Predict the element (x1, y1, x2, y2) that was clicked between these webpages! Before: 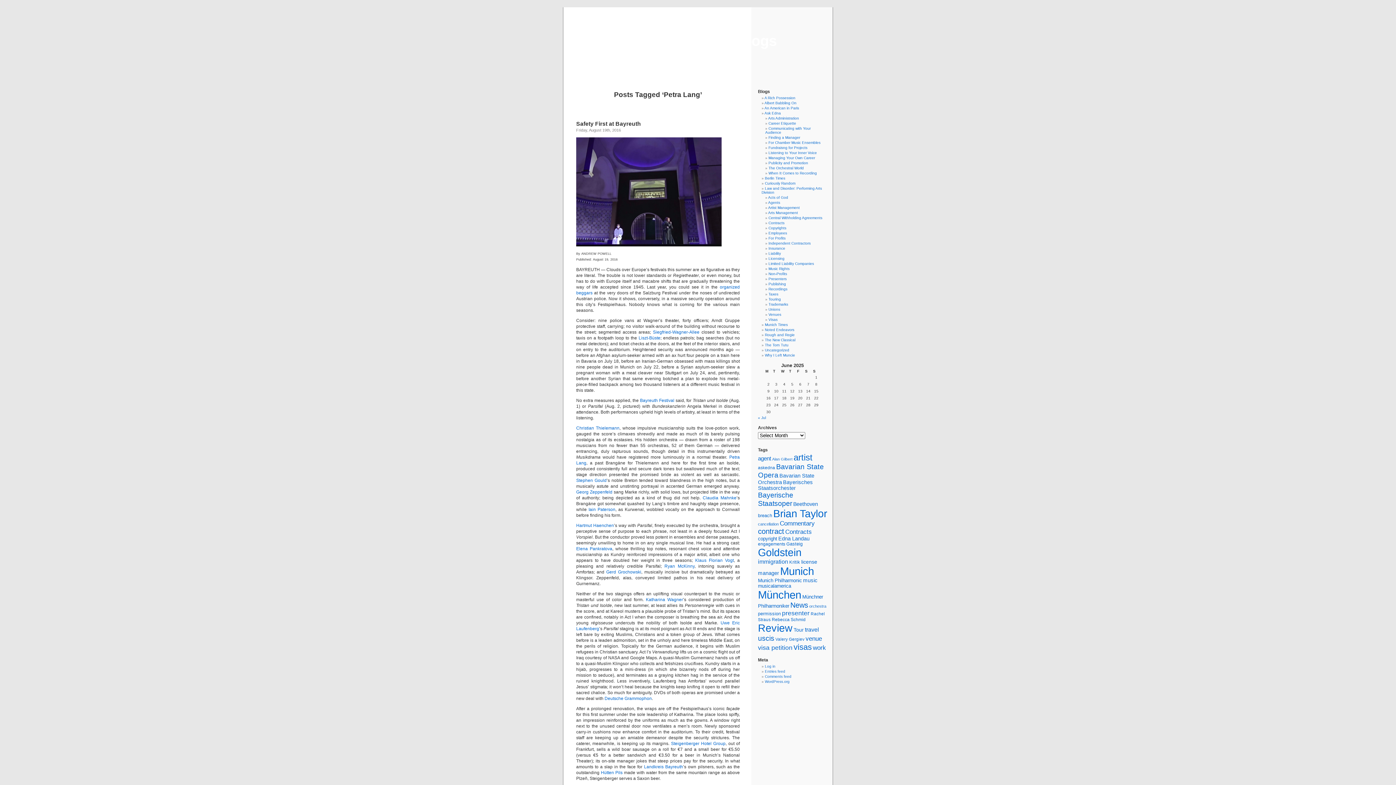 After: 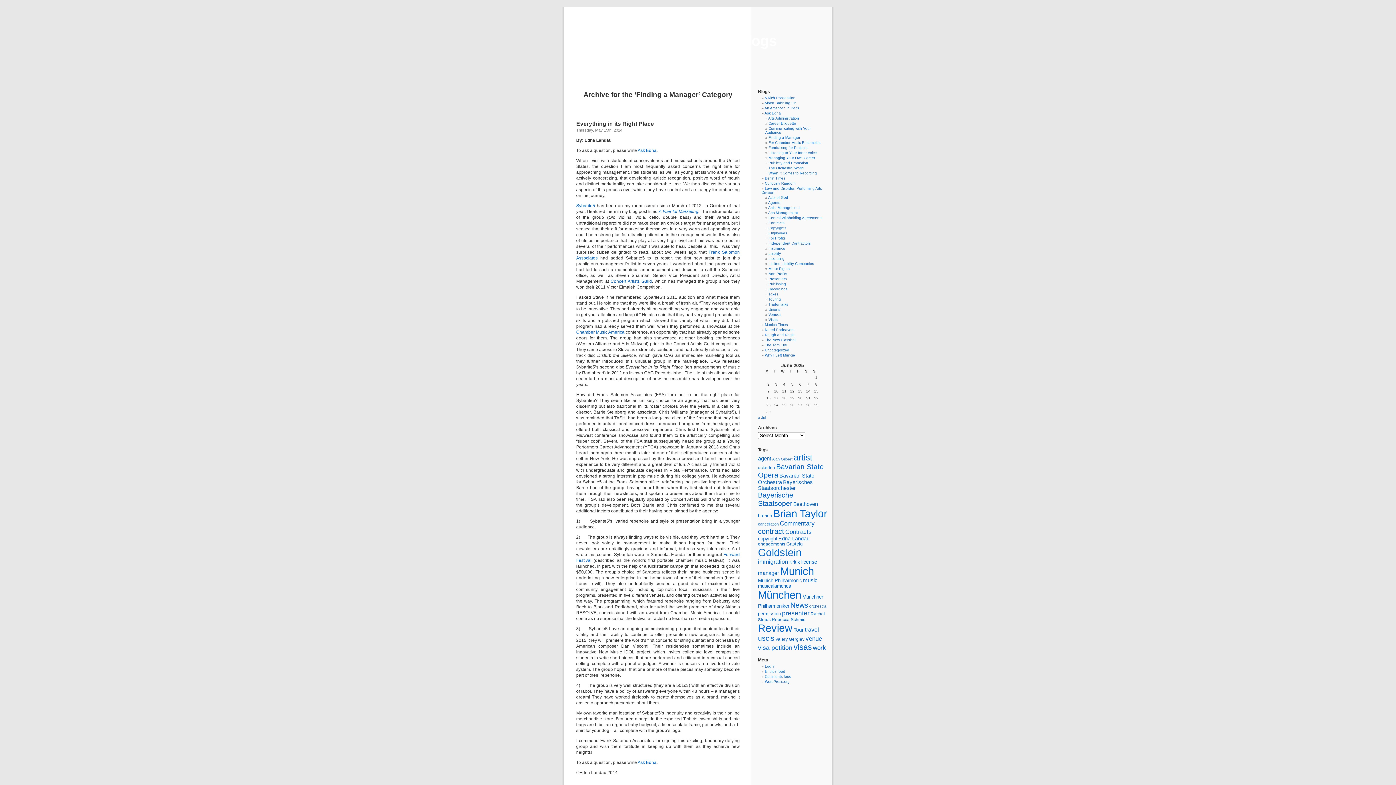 Action: bbox: (768, 135, 800, 139) label: Finding a Manager